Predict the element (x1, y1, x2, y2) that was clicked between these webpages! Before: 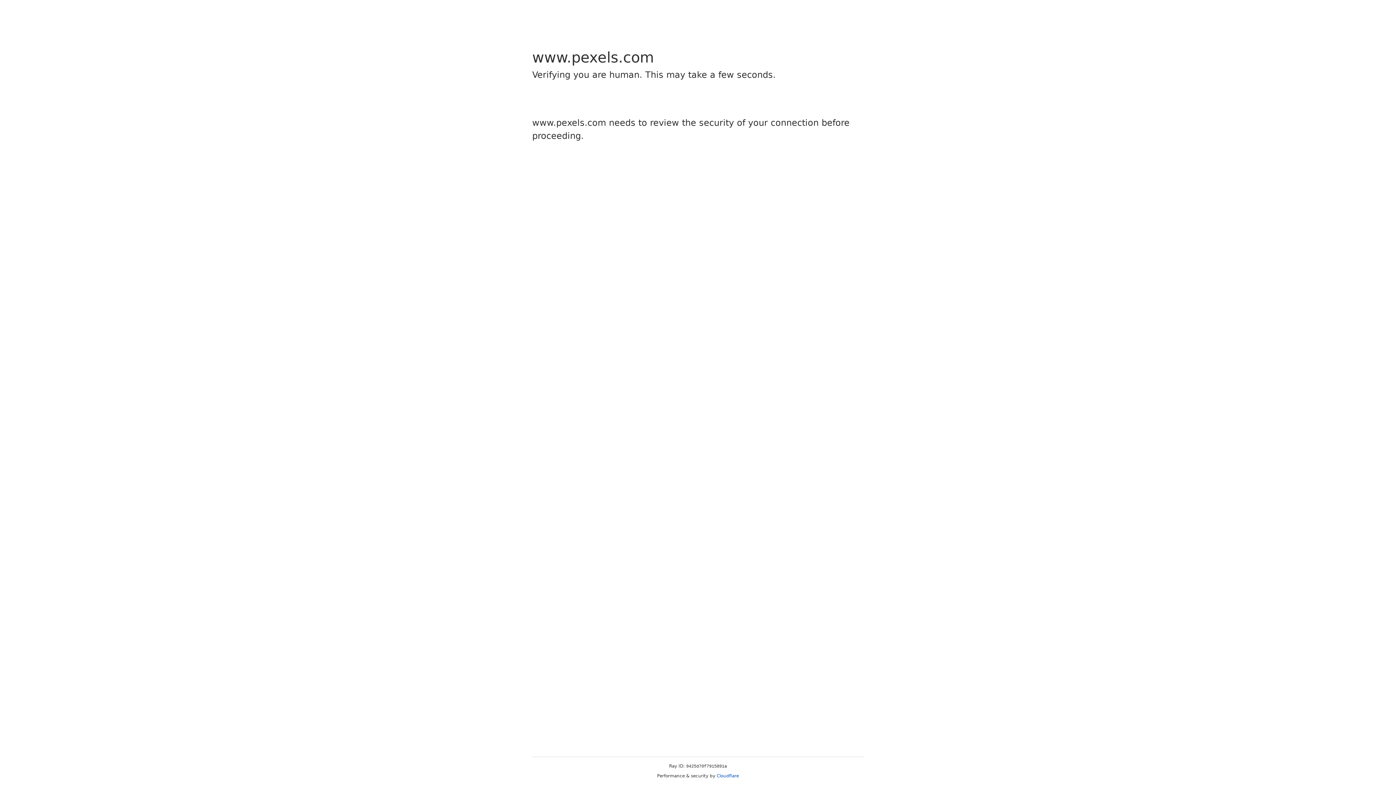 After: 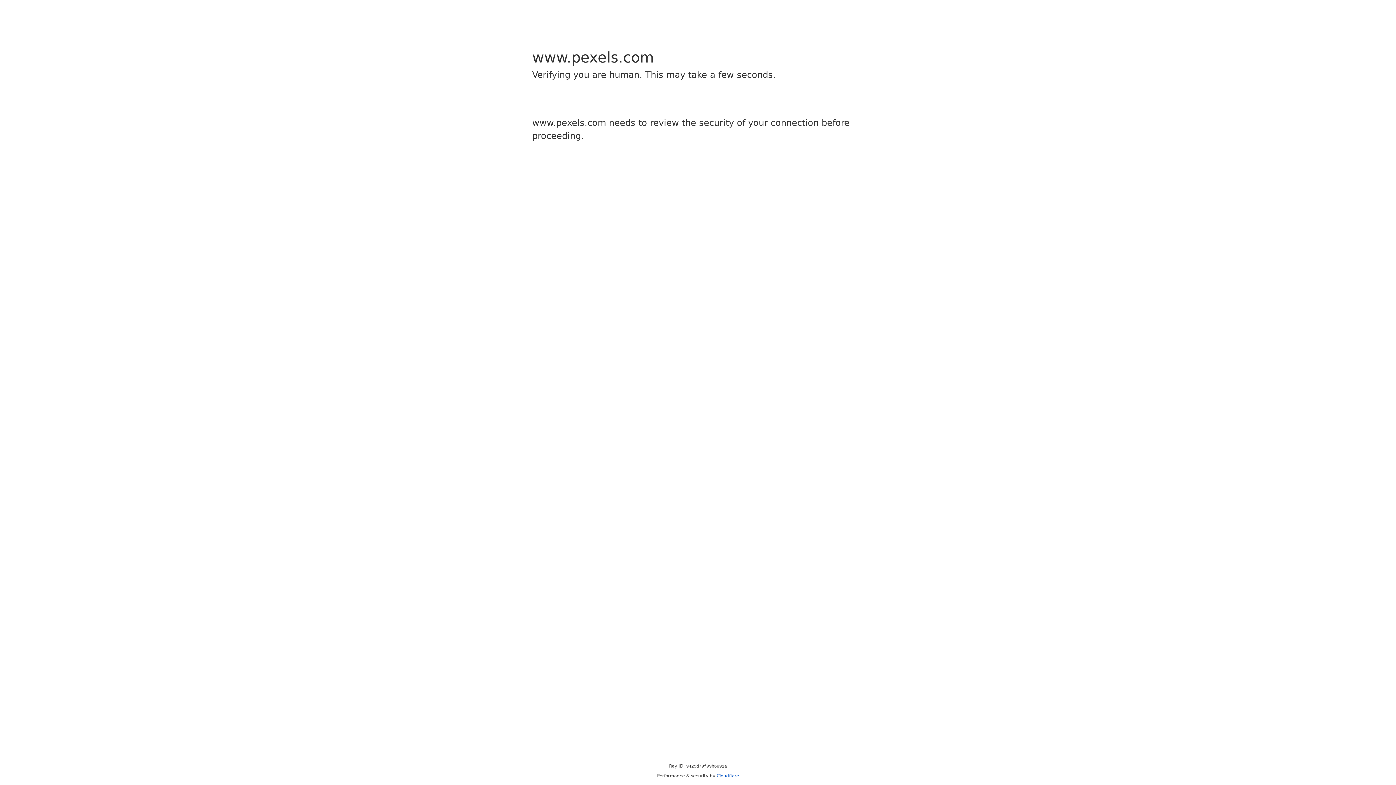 Action: label: Cloudflare bbox: (716, 773, 739, 778)